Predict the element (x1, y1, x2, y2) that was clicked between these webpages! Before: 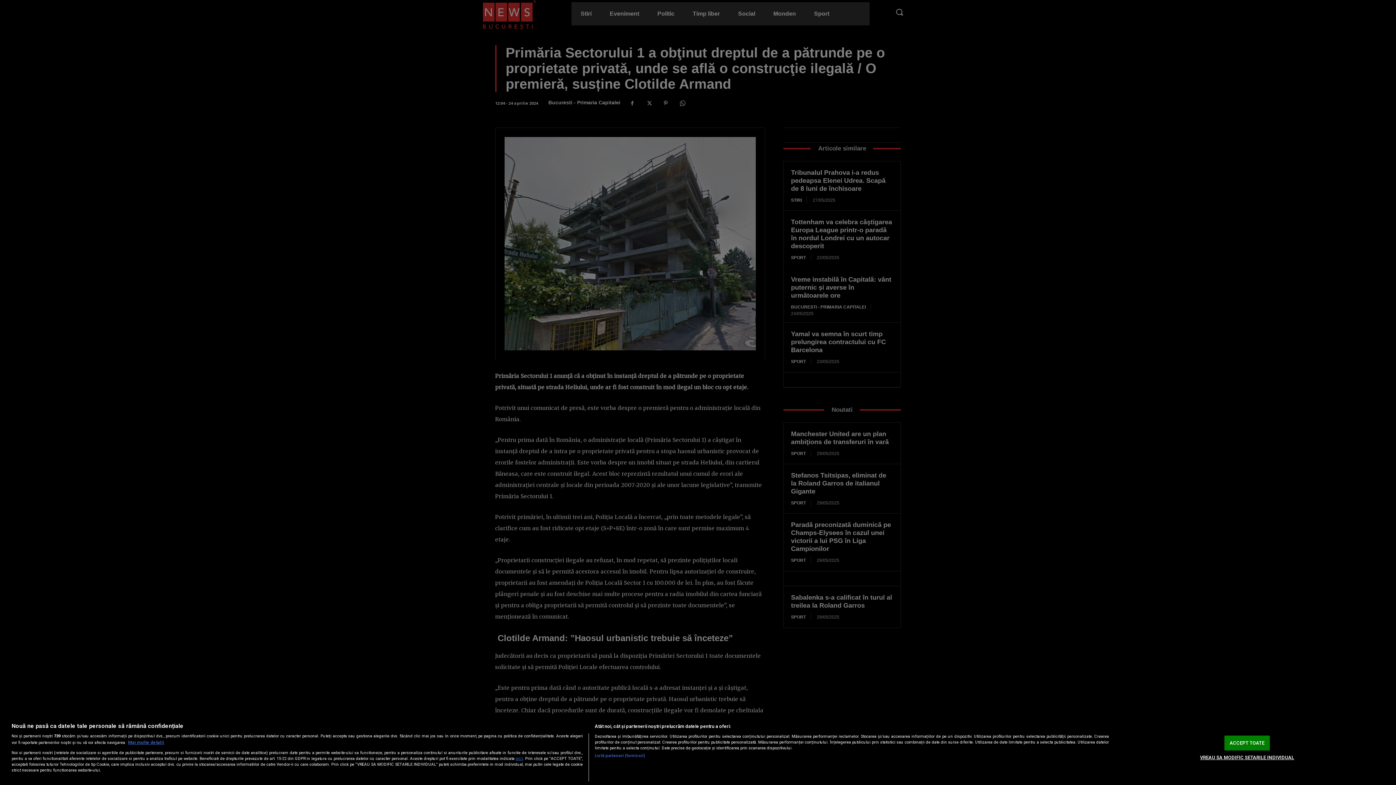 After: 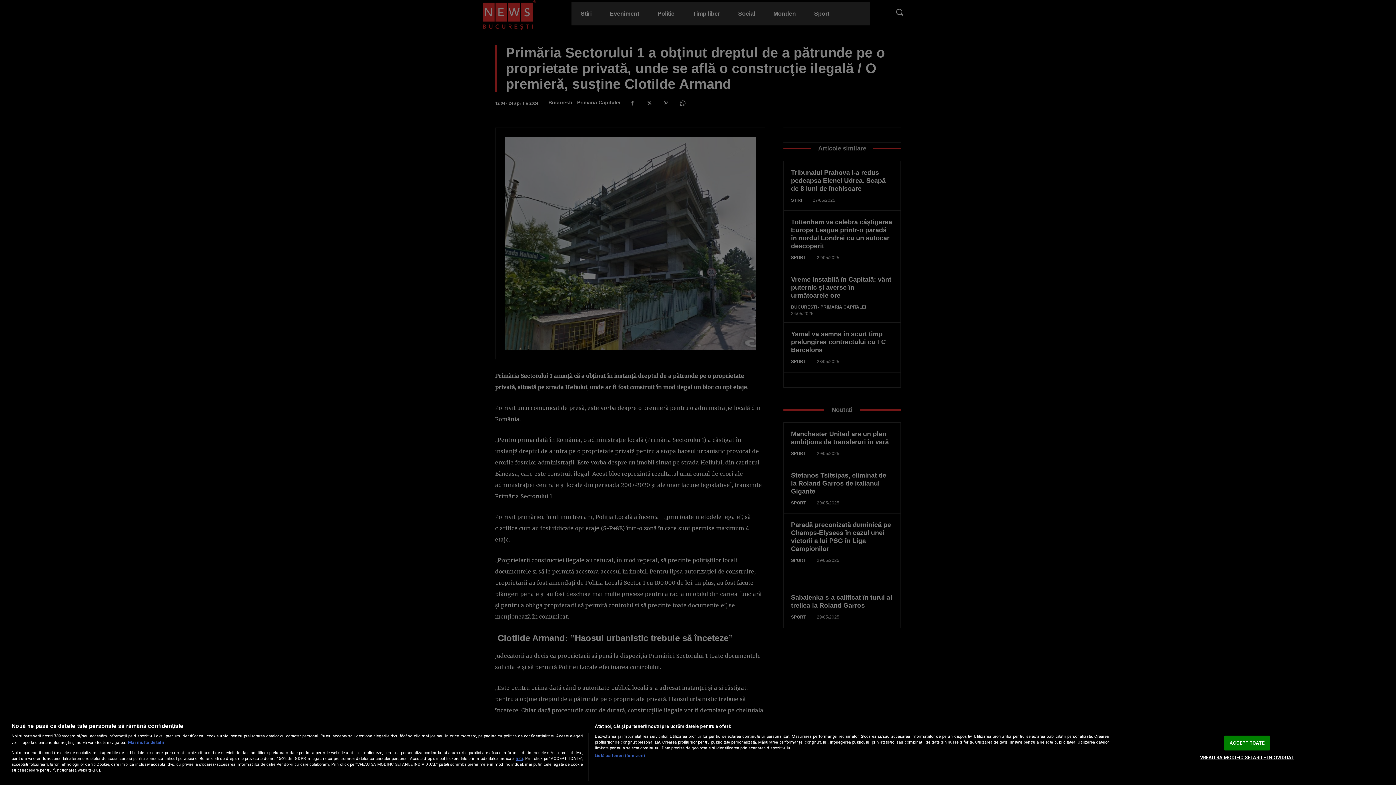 Action: bbox: (128, 740, 164, 745) label: Mai multe informații despre confidențialitatea datelor dvs., se deschide într-o fereastră nouă